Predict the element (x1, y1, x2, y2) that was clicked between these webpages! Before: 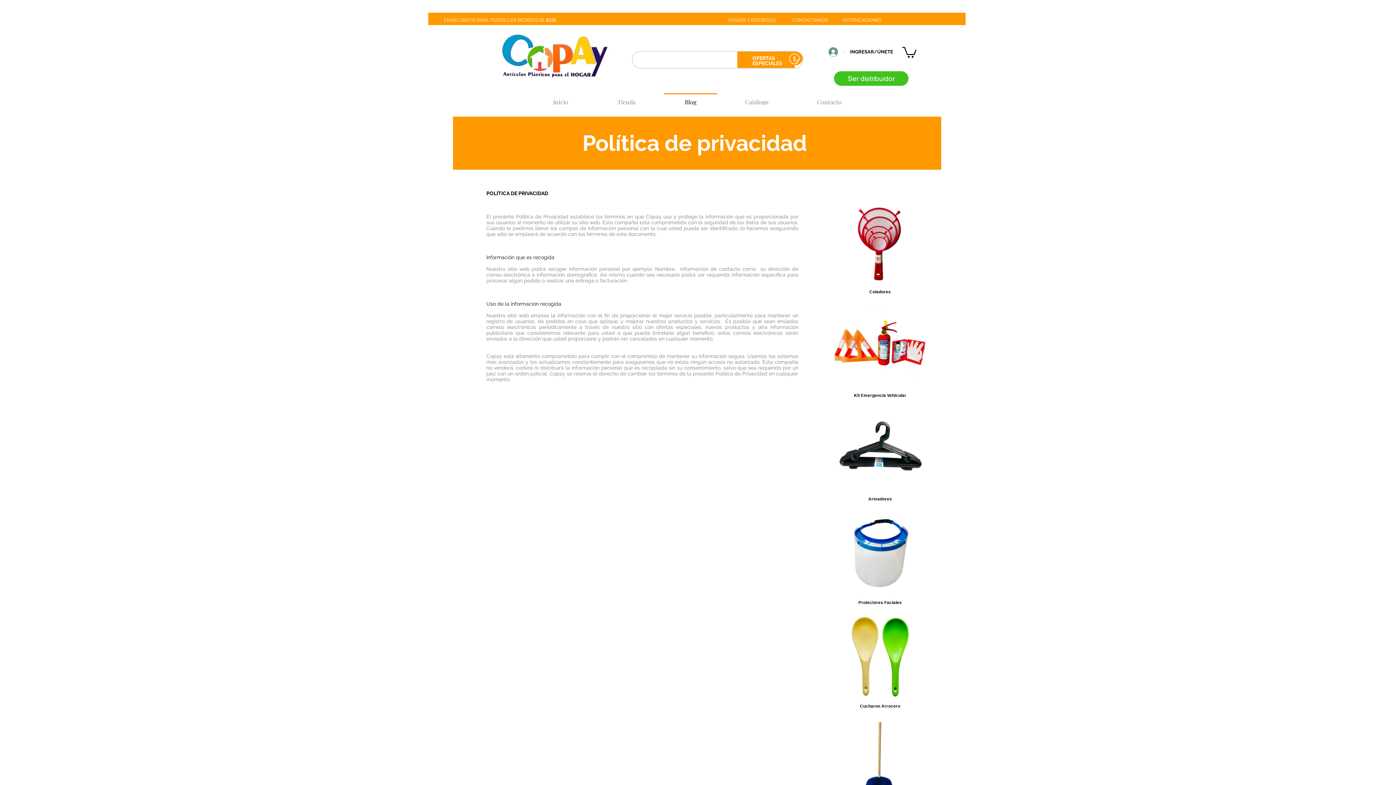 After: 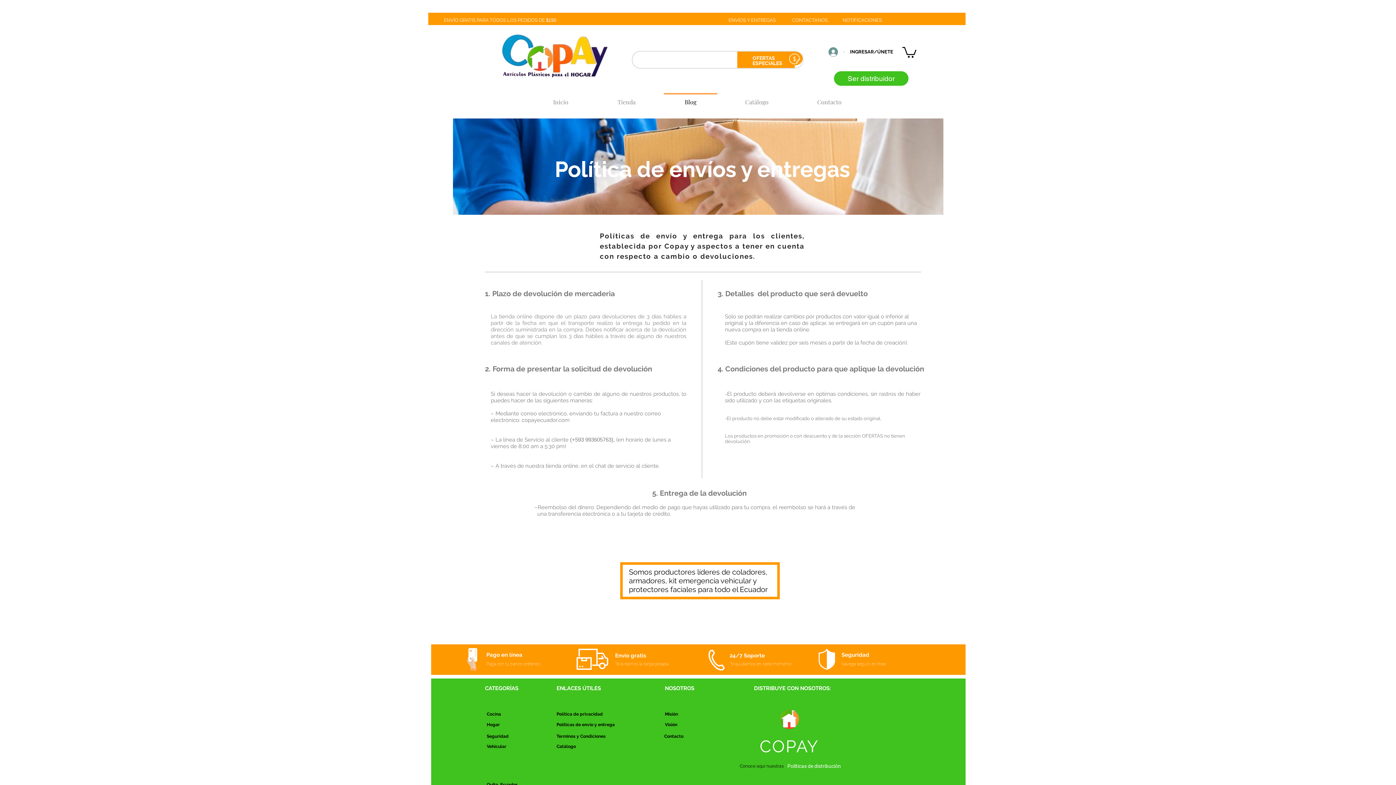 Action: bbox: (728, 17, 776, 22) label: ENVÍOS Y ENTREGAS